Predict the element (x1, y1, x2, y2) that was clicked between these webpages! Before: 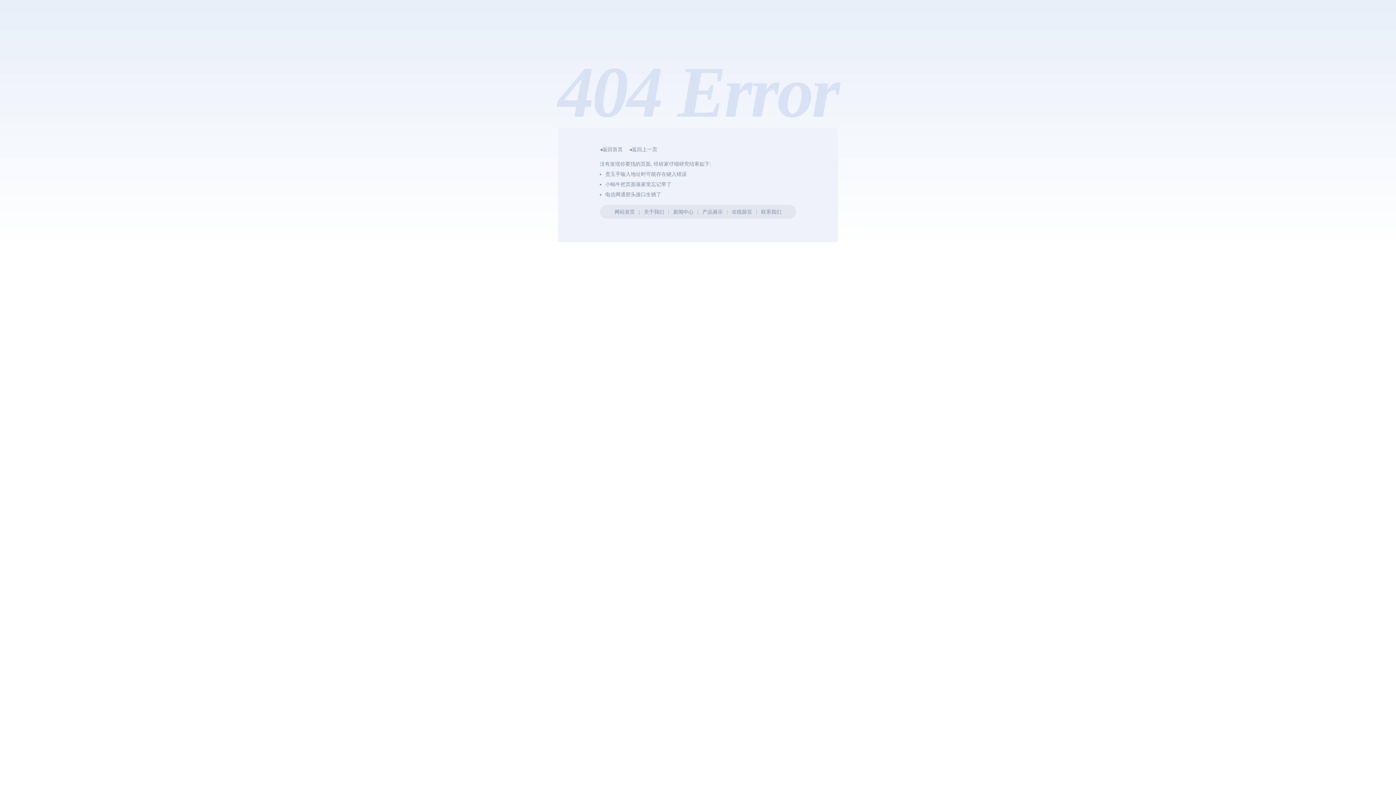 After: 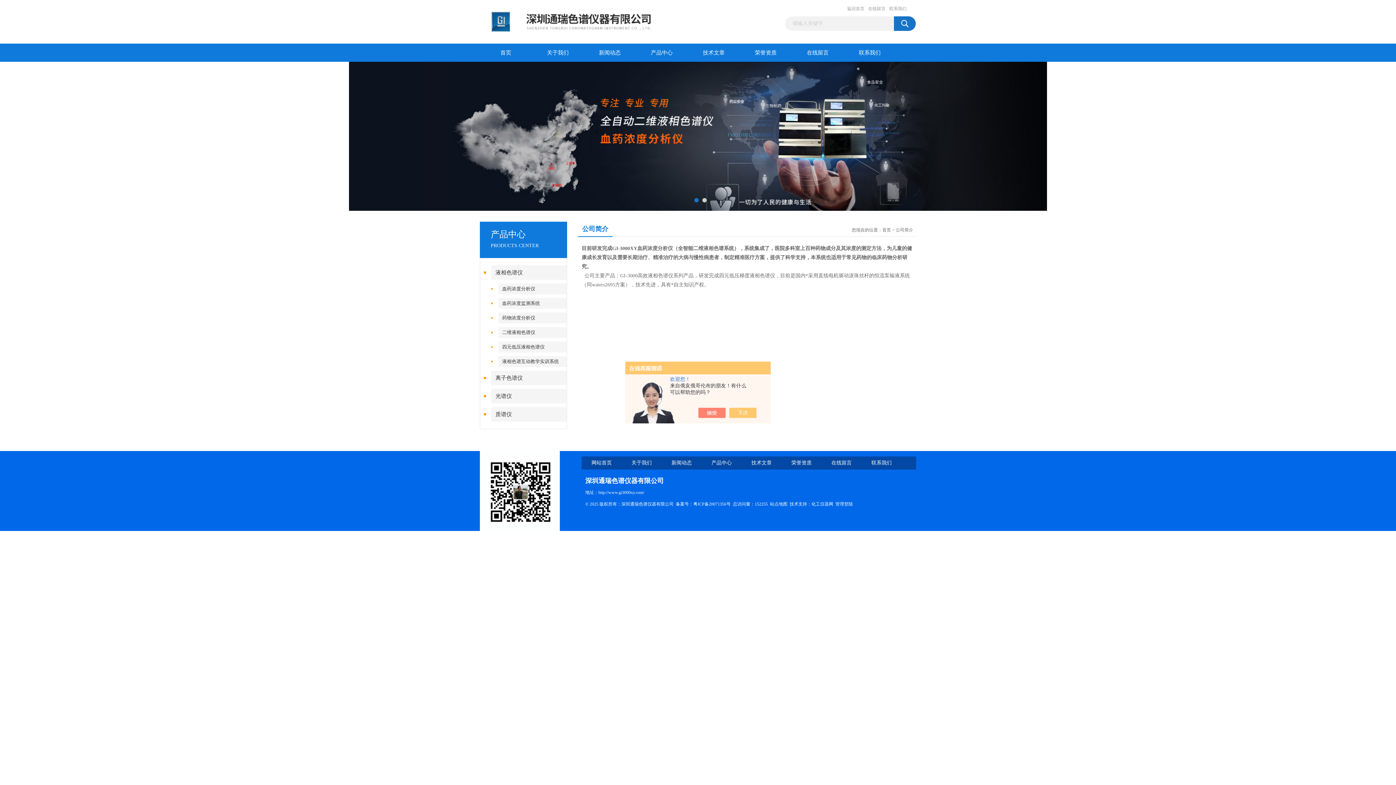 Action: bbox: (644, 209, 664, 214) label: 关于我们